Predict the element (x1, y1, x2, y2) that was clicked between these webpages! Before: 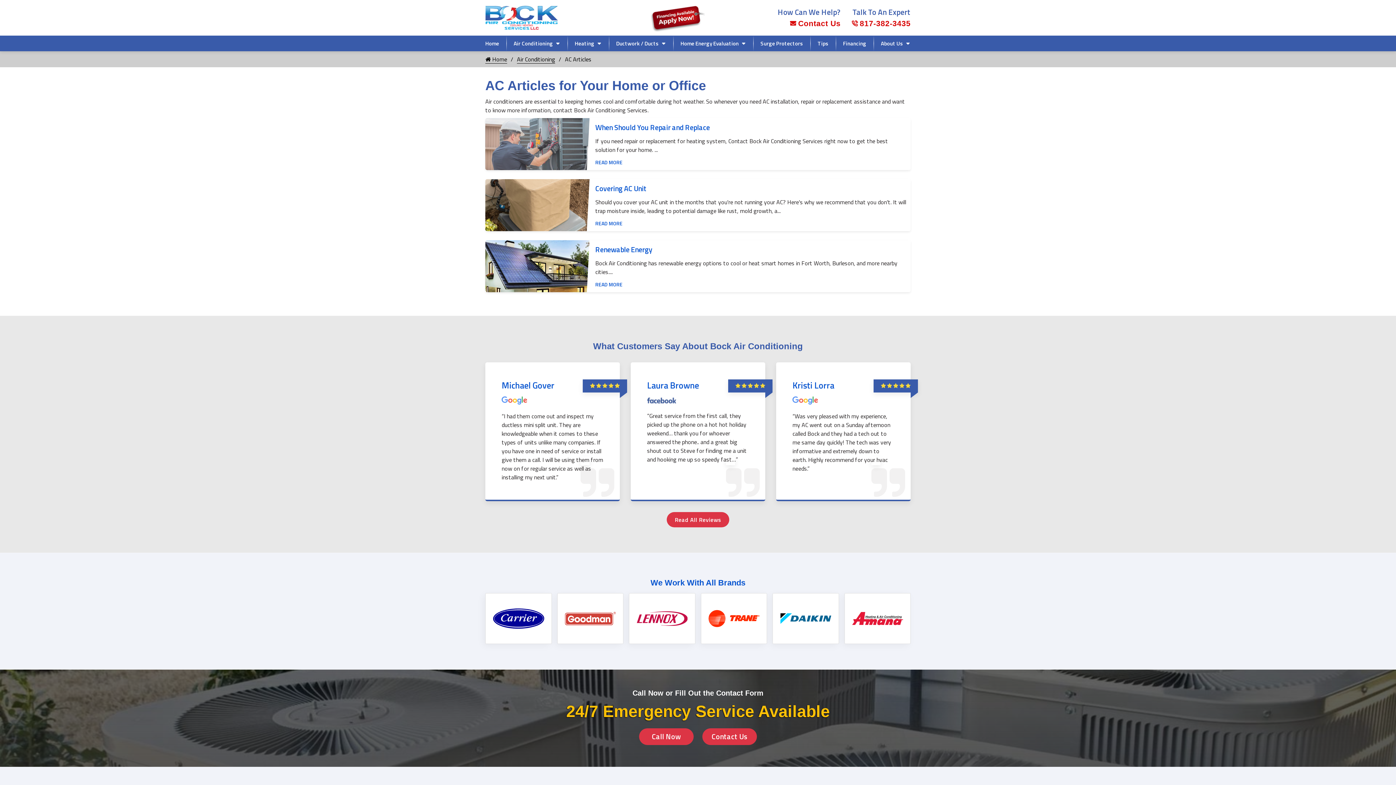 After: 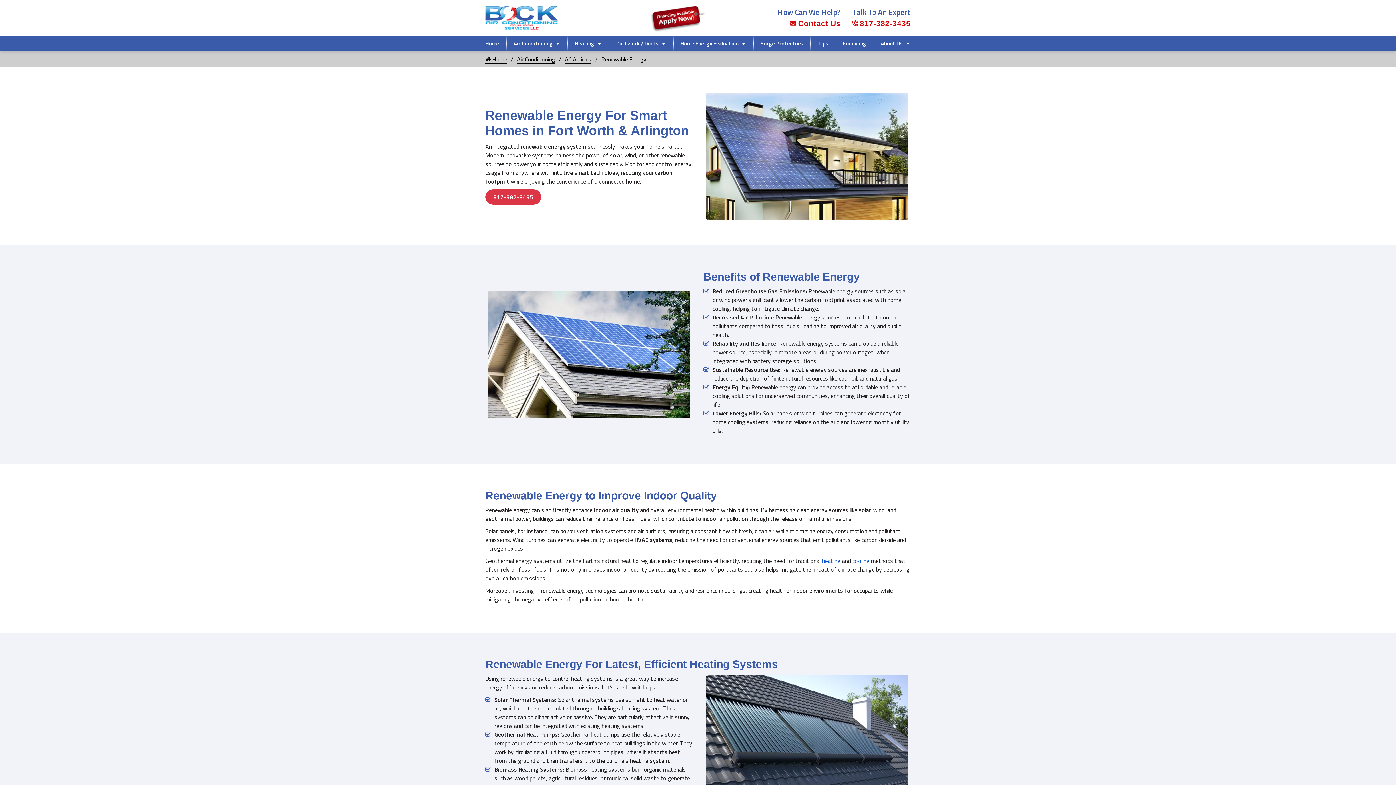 Action: bbox: (595, 280, 624, 288) label: READ MORE